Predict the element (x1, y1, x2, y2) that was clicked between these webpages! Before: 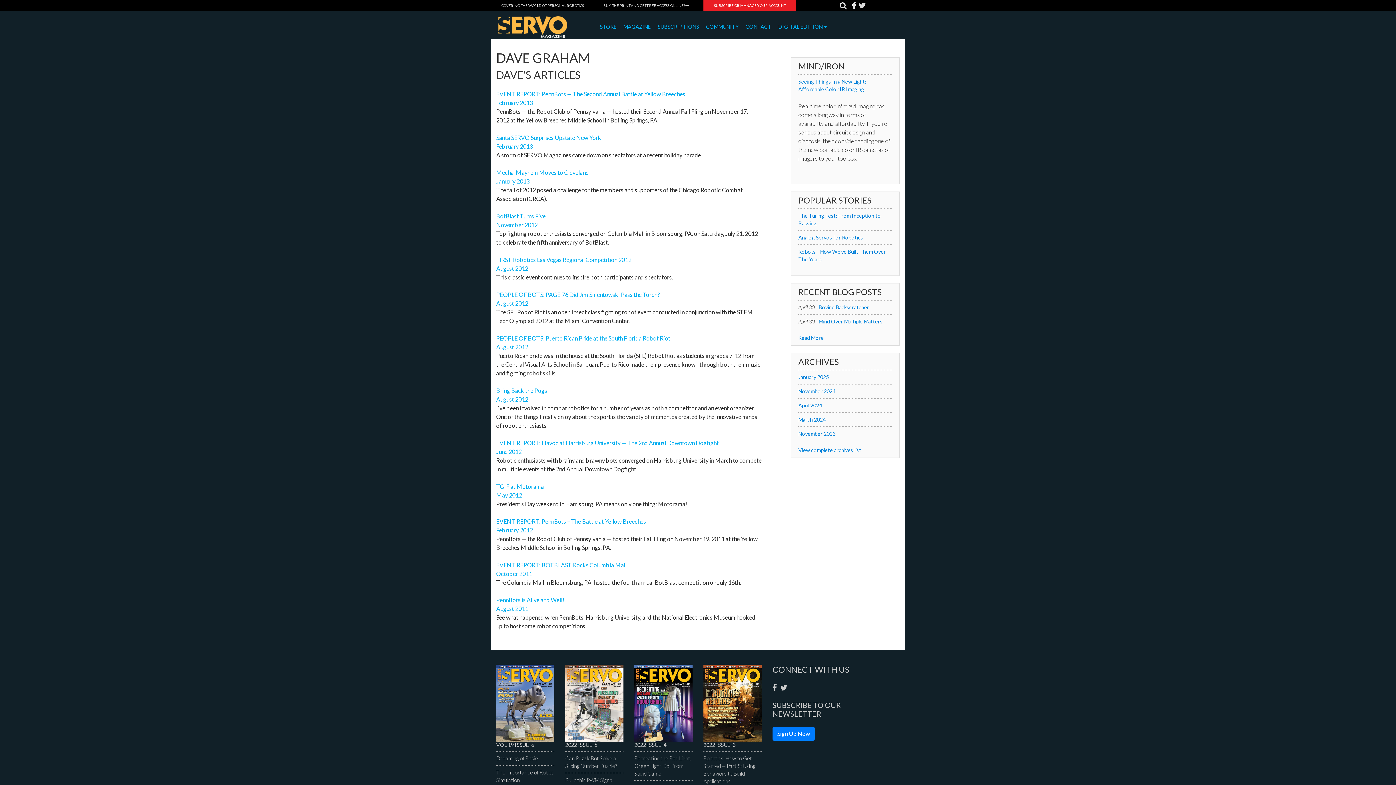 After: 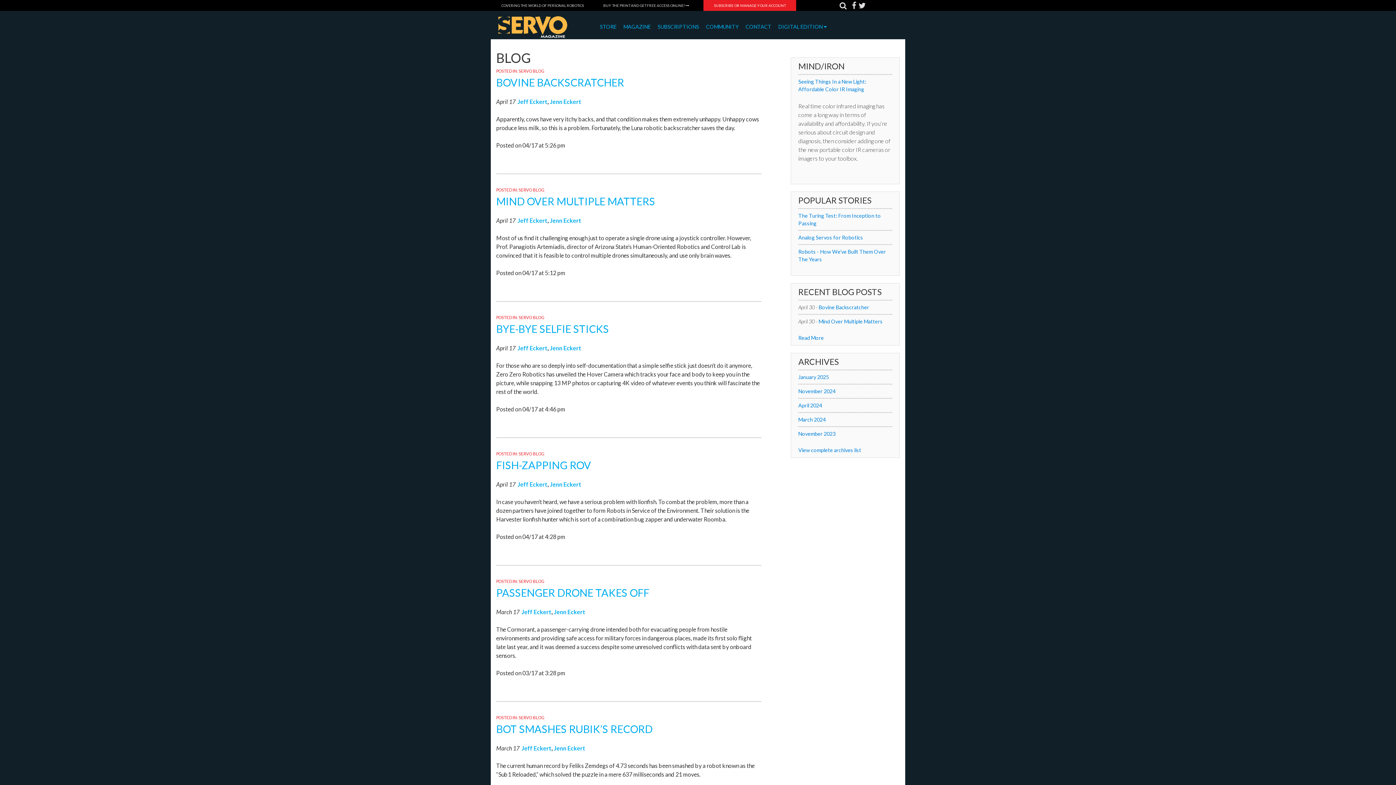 Action: bbox: (798, 334, 824, 341) label: Read More